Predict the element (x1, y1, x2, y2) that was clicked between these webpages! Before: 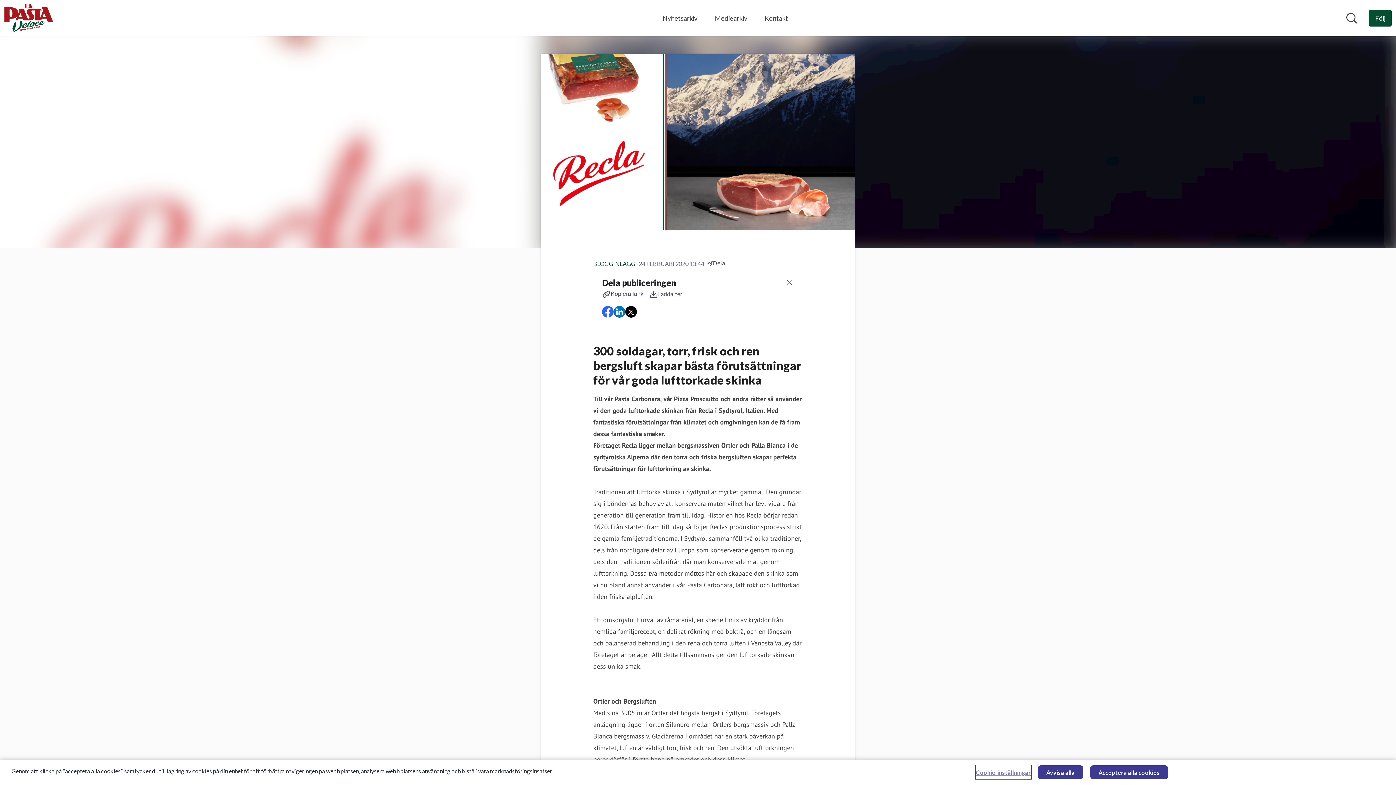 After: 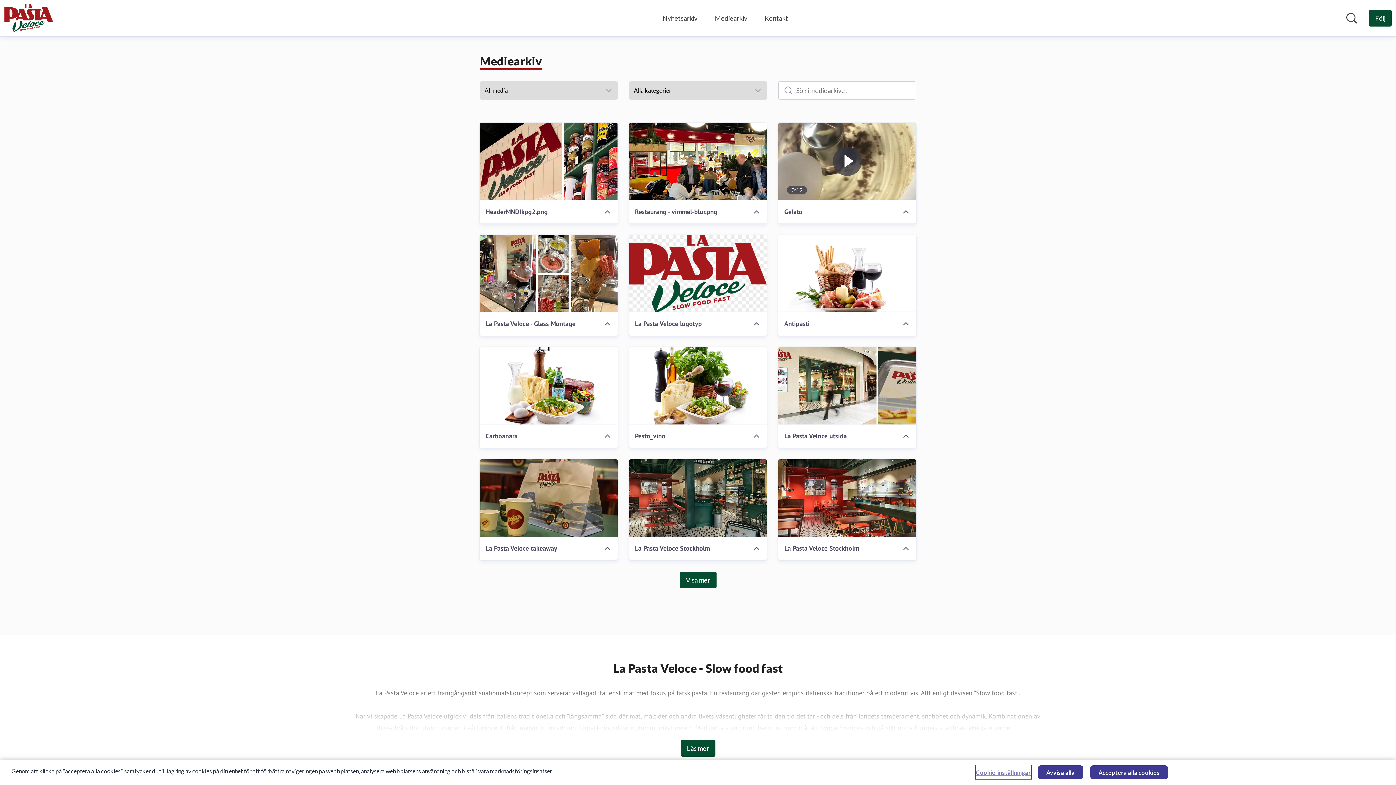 Action: bbox: (715, 12, 747, 24) label: Mediearkiv